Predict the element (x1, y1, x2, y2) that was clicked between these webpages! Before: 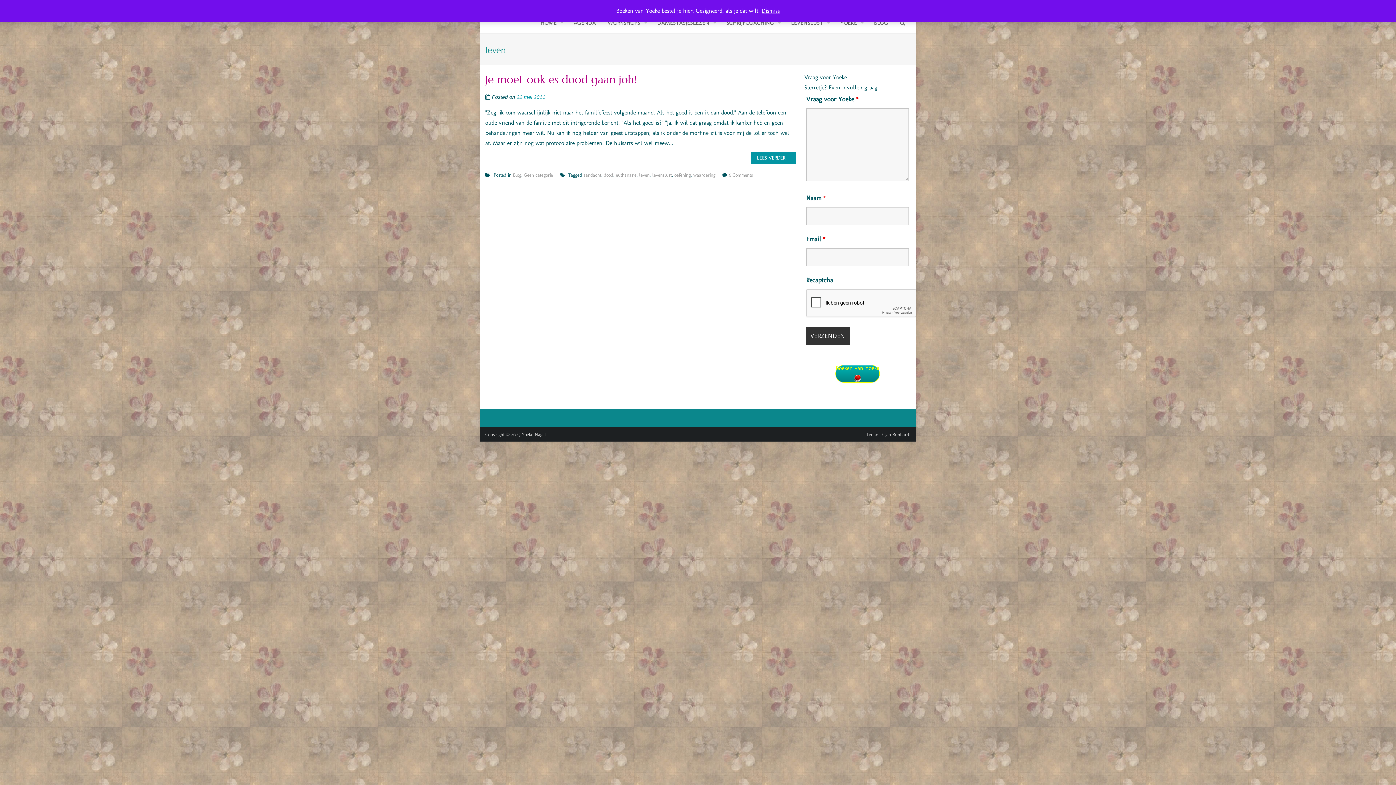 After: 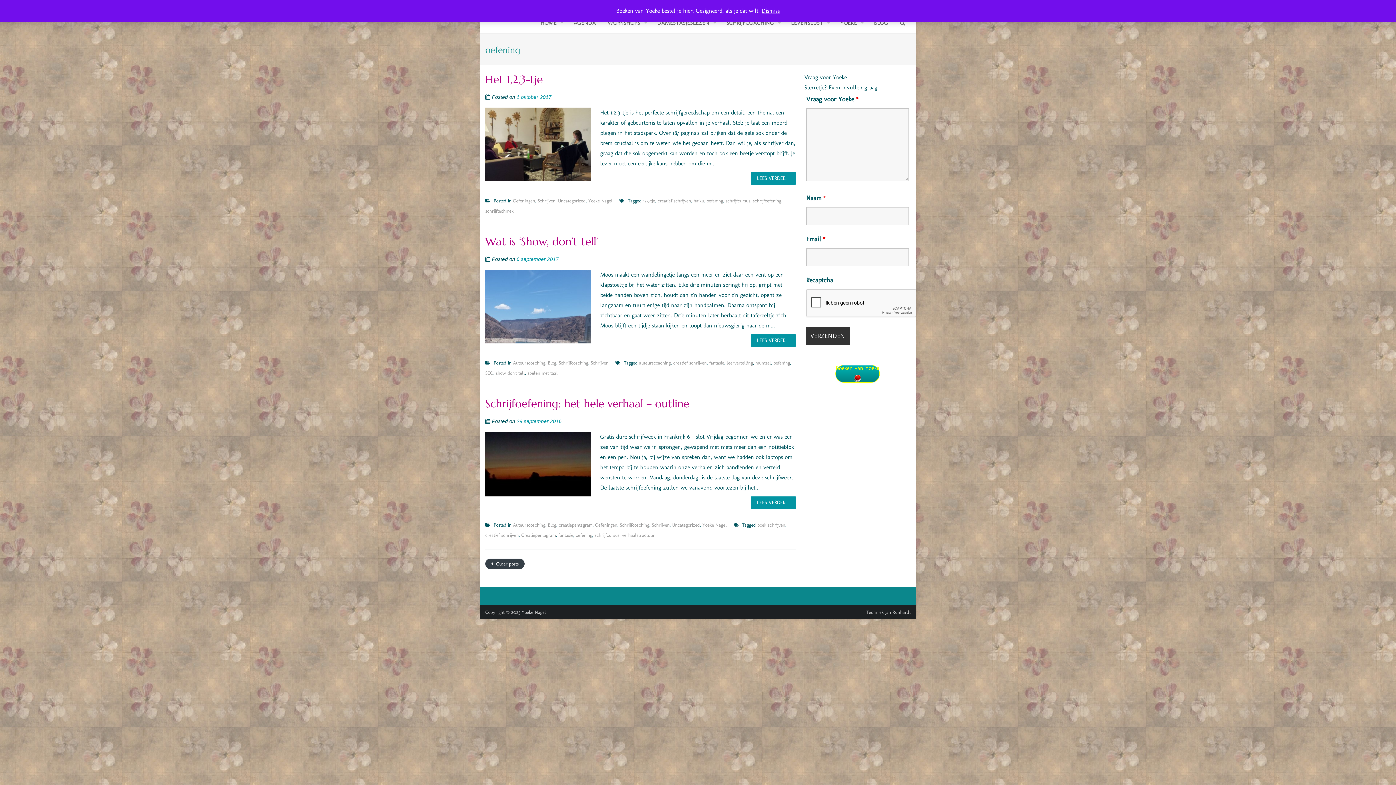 Action: bbox: (674, 172, 690, 177) label: oefening